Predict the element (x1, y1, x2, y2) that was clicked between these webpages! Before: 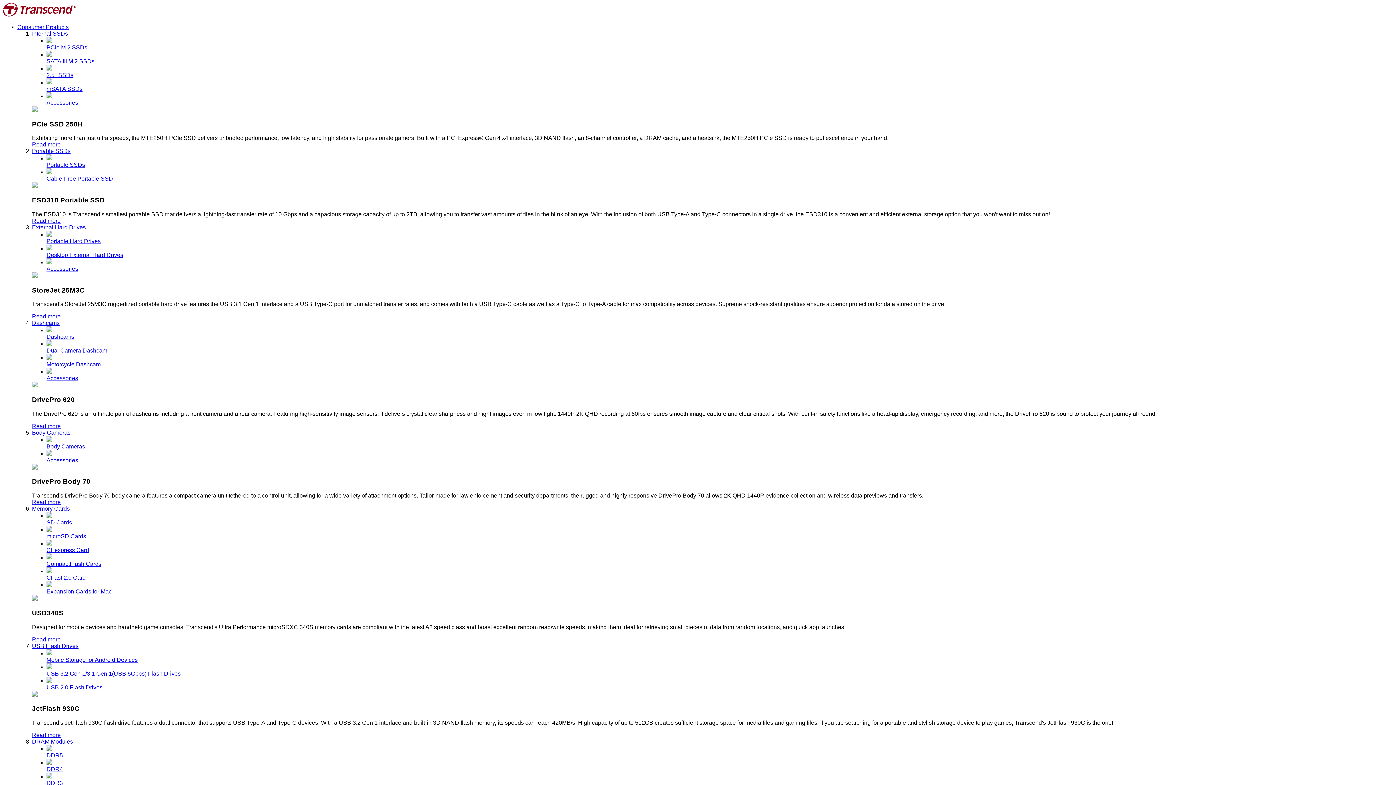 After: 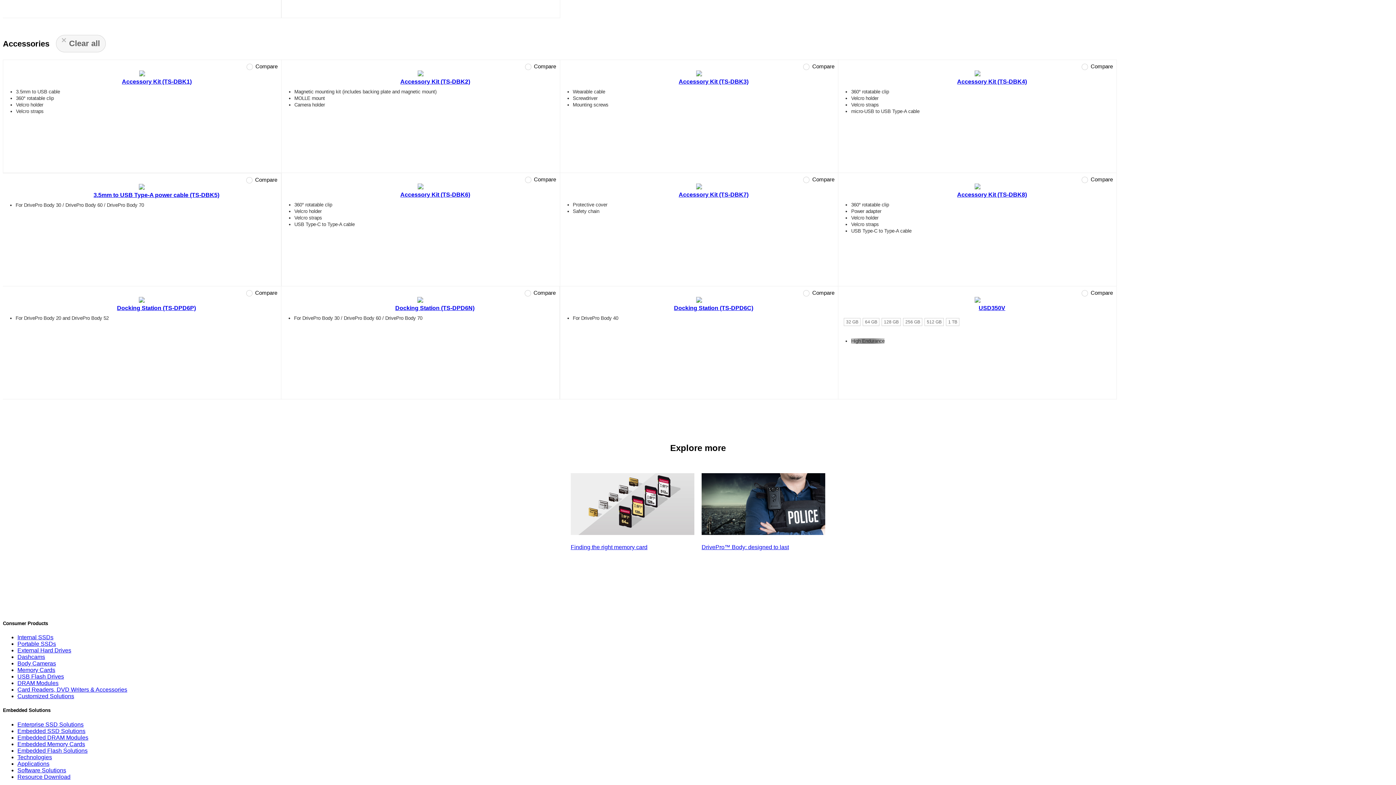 Action: bbox: (46, 450, 1393, 463) label: Accessories